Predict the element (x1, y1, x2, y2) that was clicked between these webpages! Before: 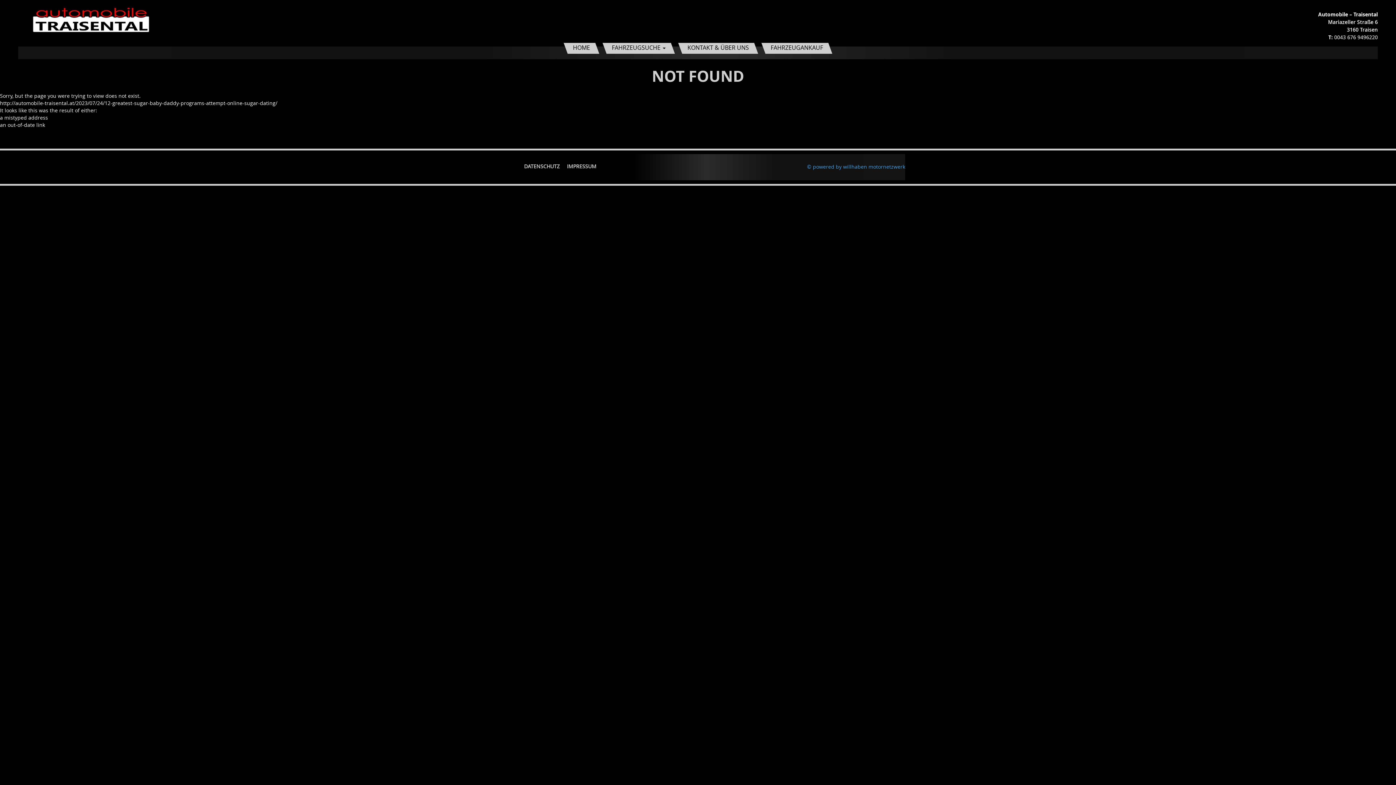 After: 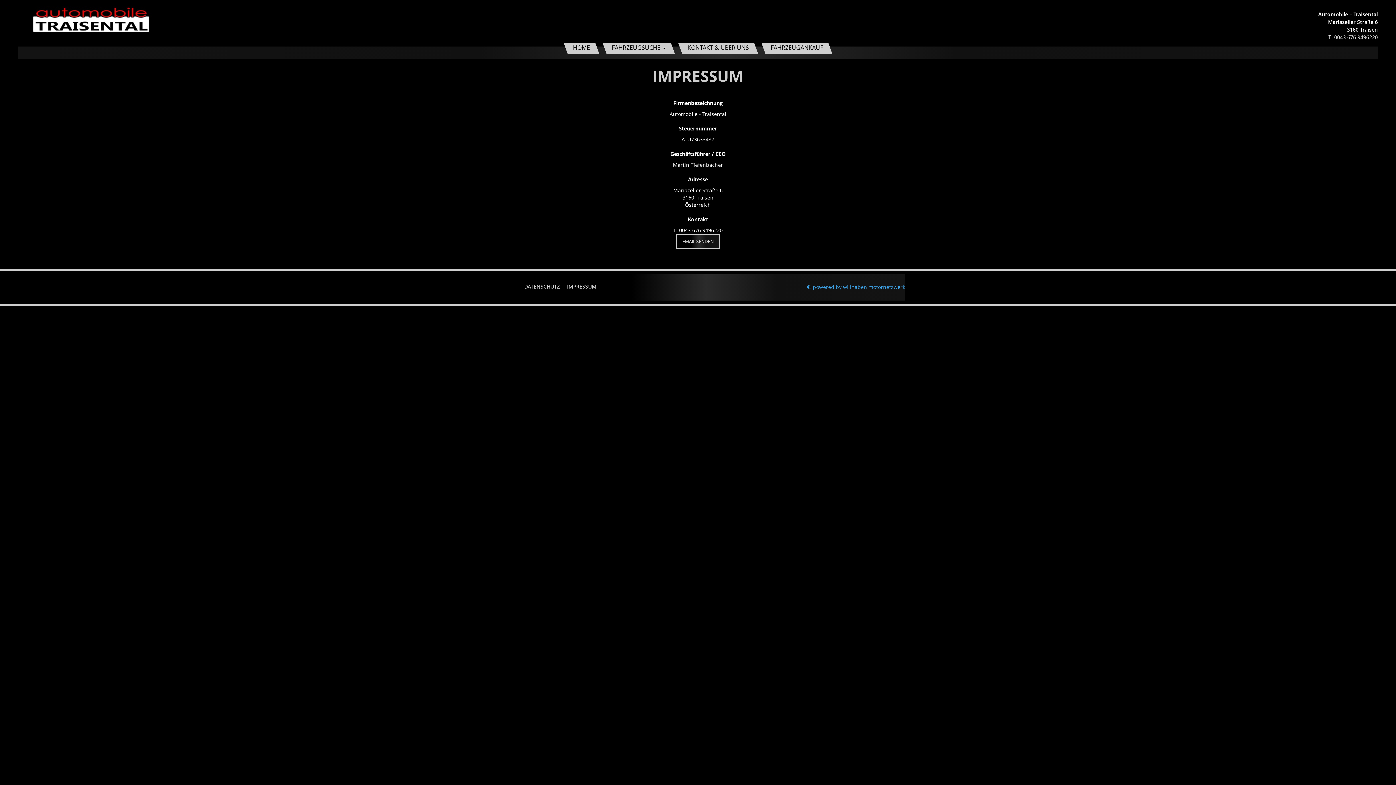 Action: label: IMPRESSUM bbox: (567, 157, 596, 174)